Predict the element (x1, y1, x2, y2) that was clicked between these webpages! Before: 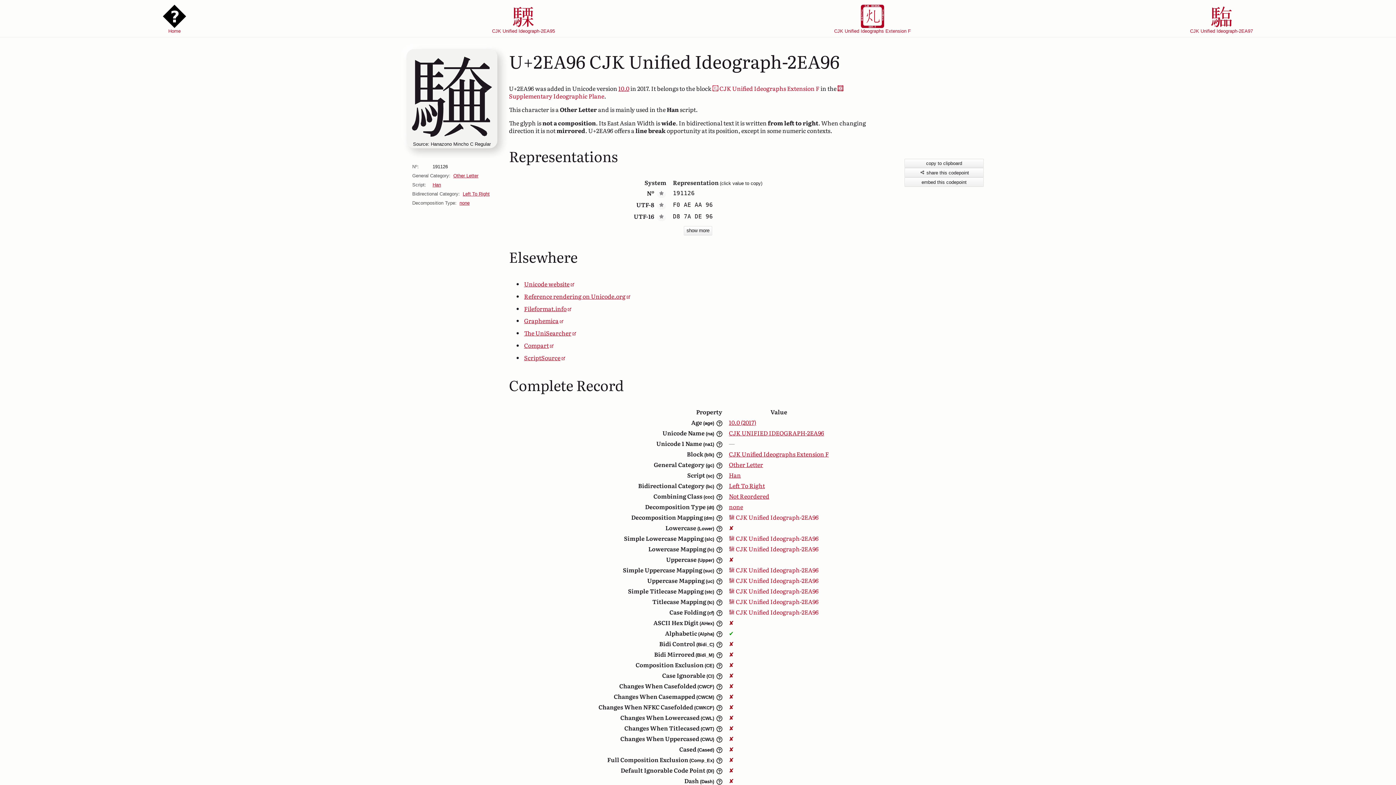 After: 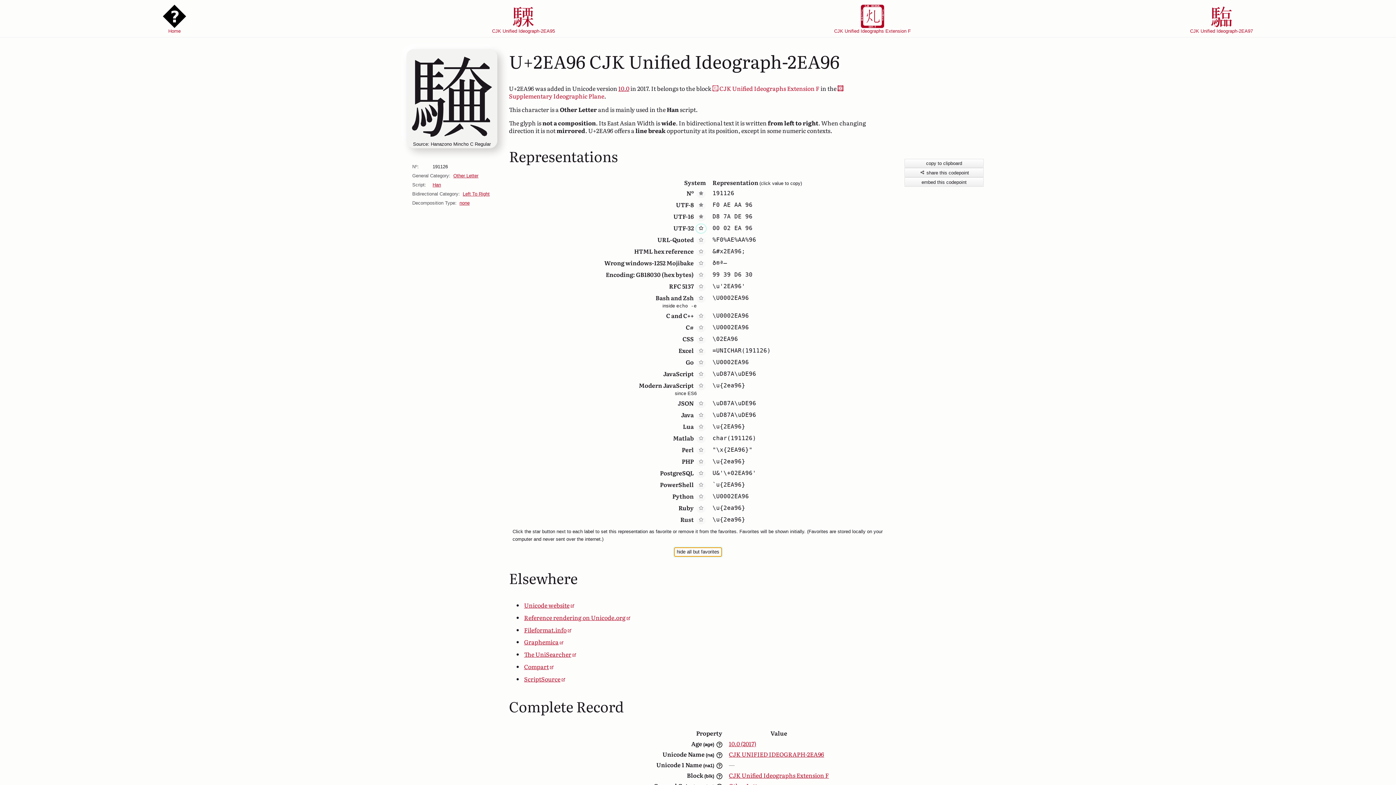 Action: label: show more bbox: (683, 226, 712, 235)